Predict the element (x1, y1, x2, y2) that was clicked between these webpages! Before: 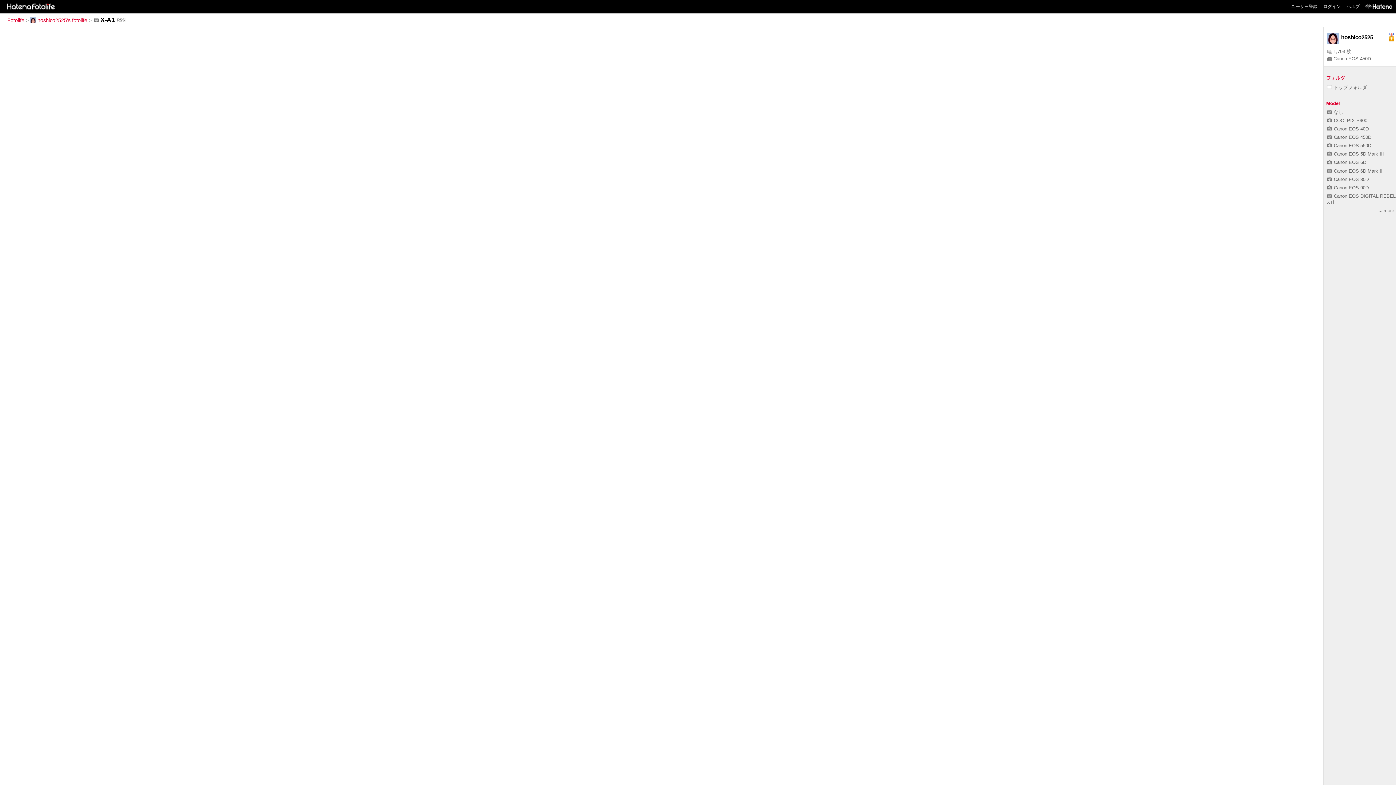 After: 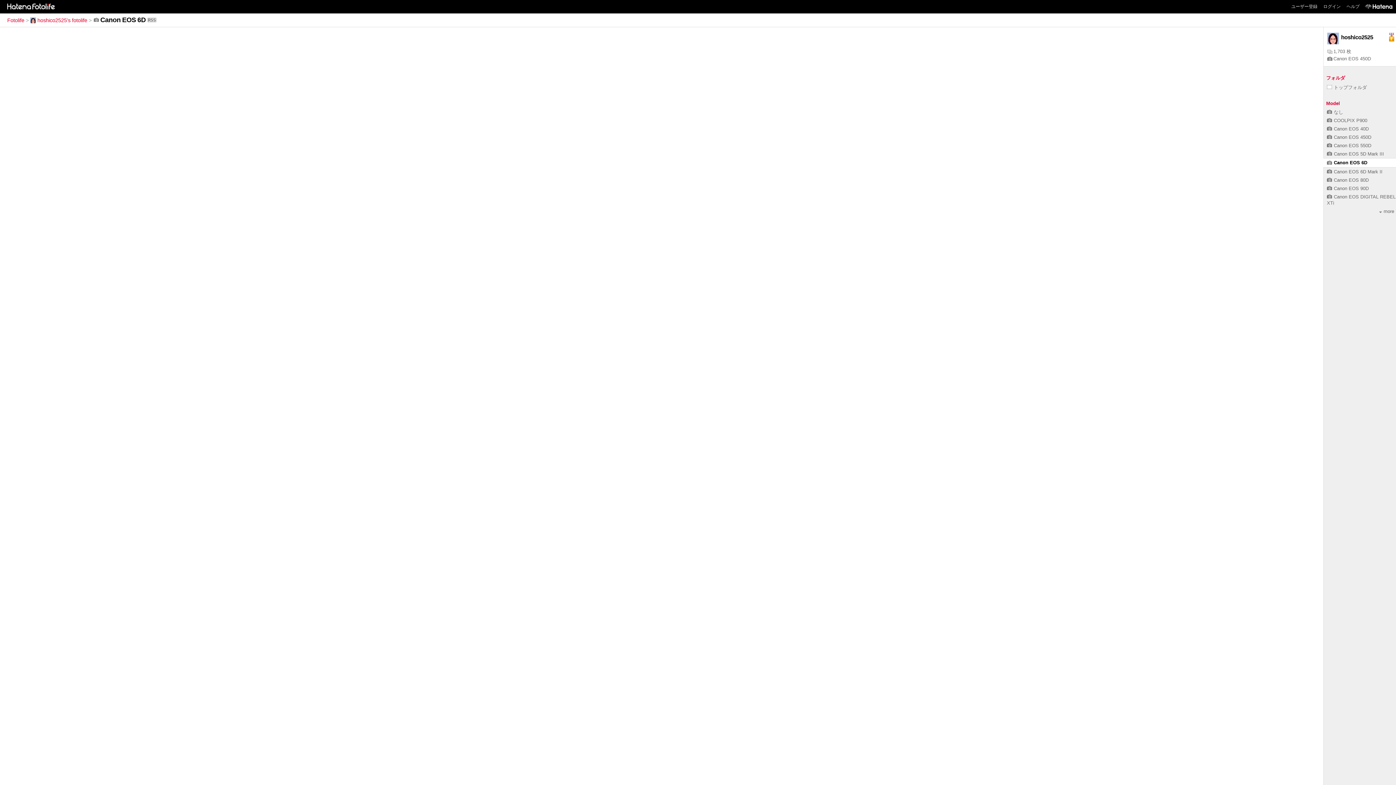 Action: label: Canon EOS 6D bbox: (1327, 159, 1366, 165)